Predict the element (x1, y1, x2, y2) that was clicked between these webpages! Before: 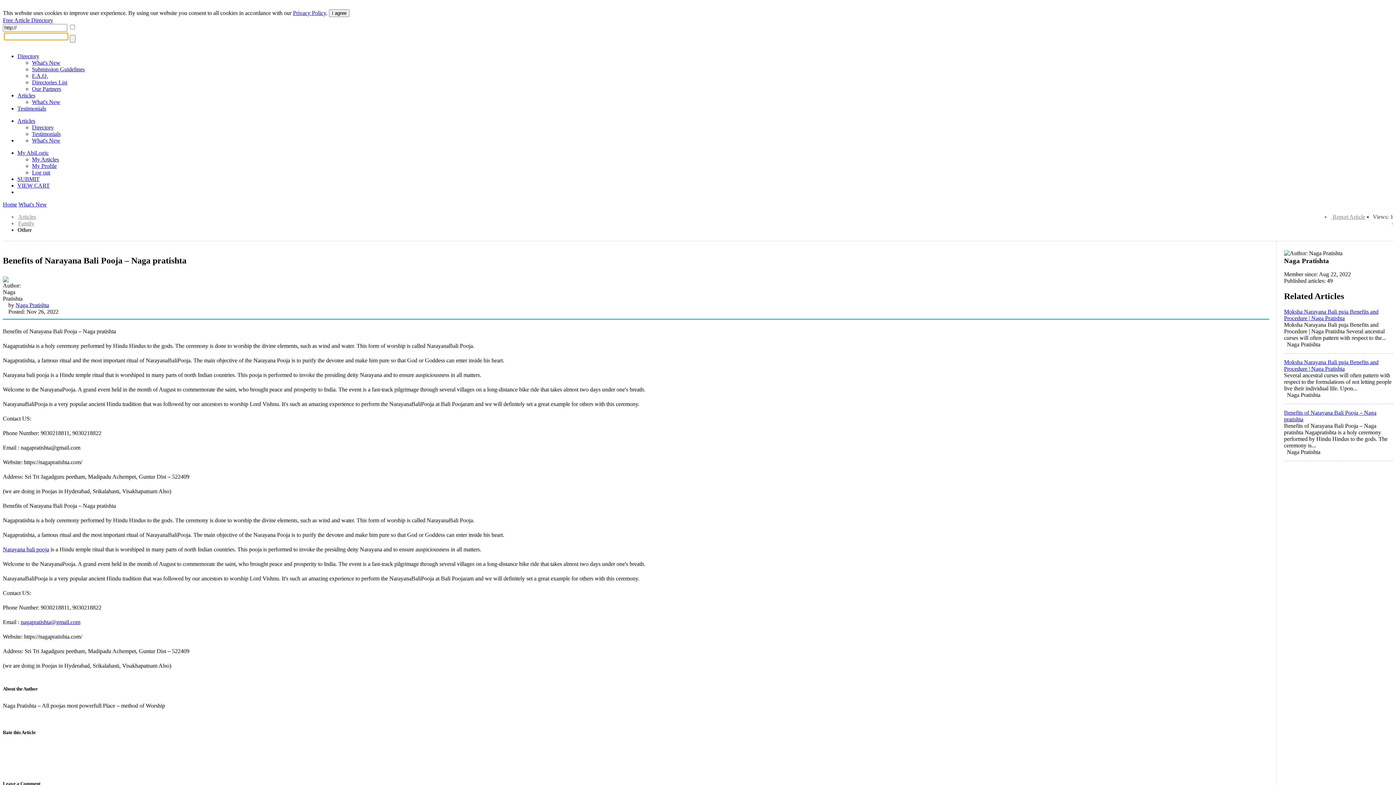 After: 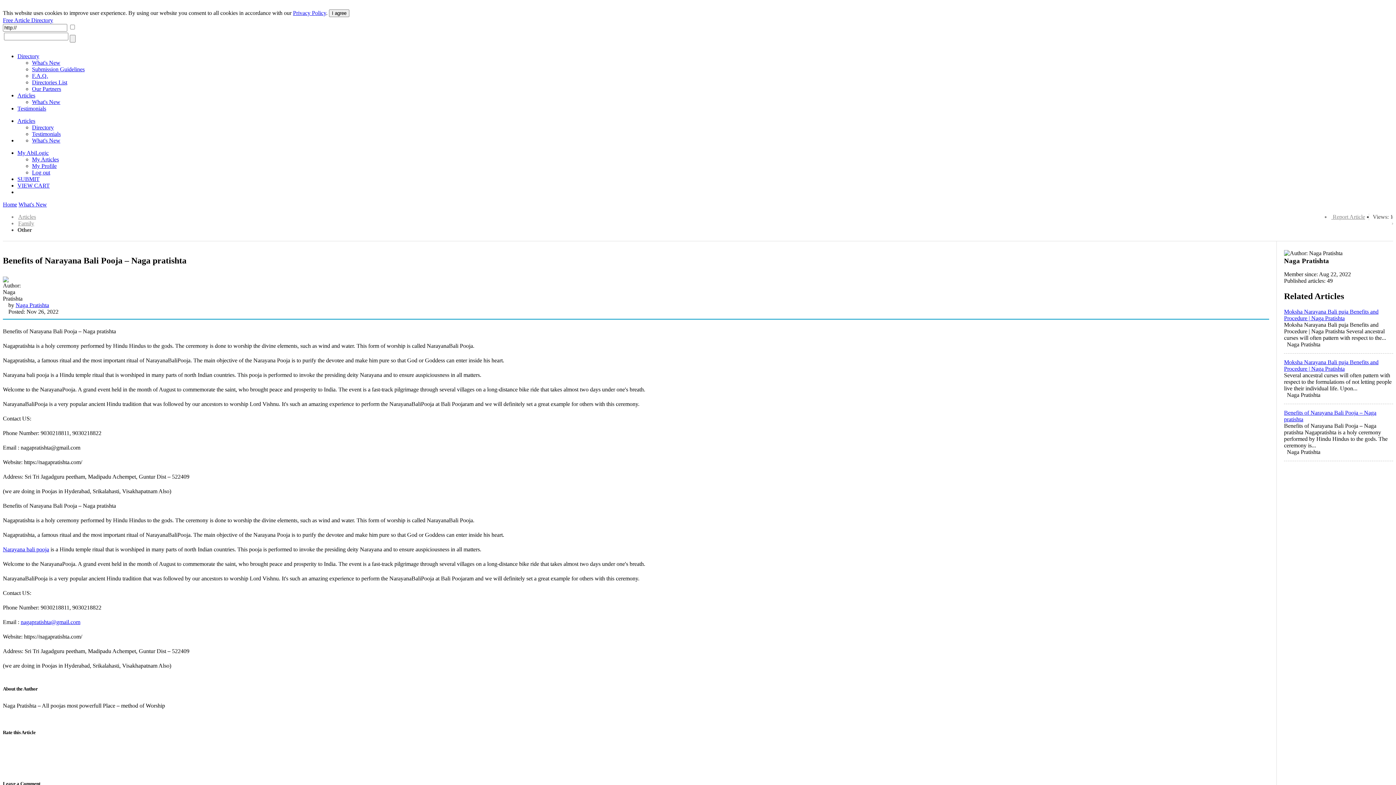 Action: label: Narayana bali pooja bbox: (2, 546, 49, 552)